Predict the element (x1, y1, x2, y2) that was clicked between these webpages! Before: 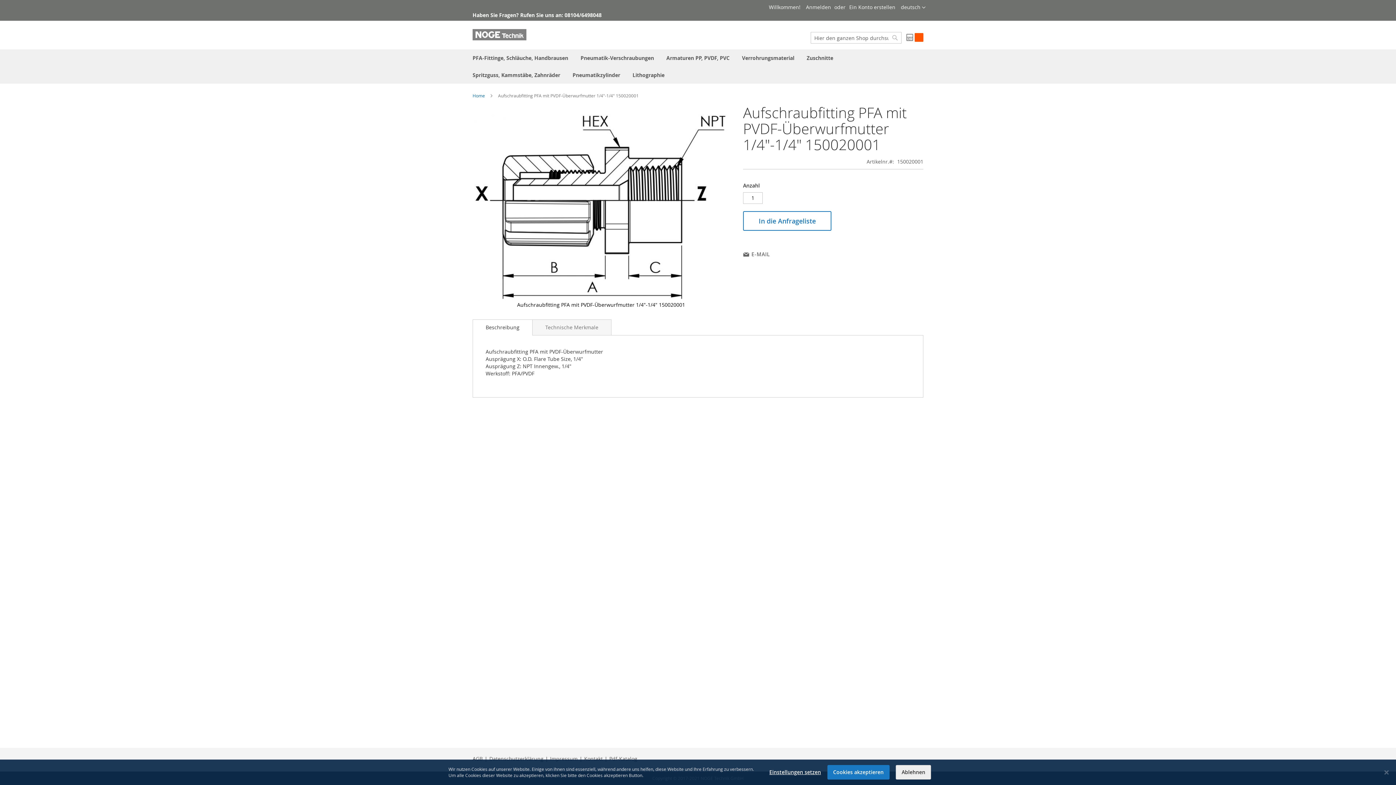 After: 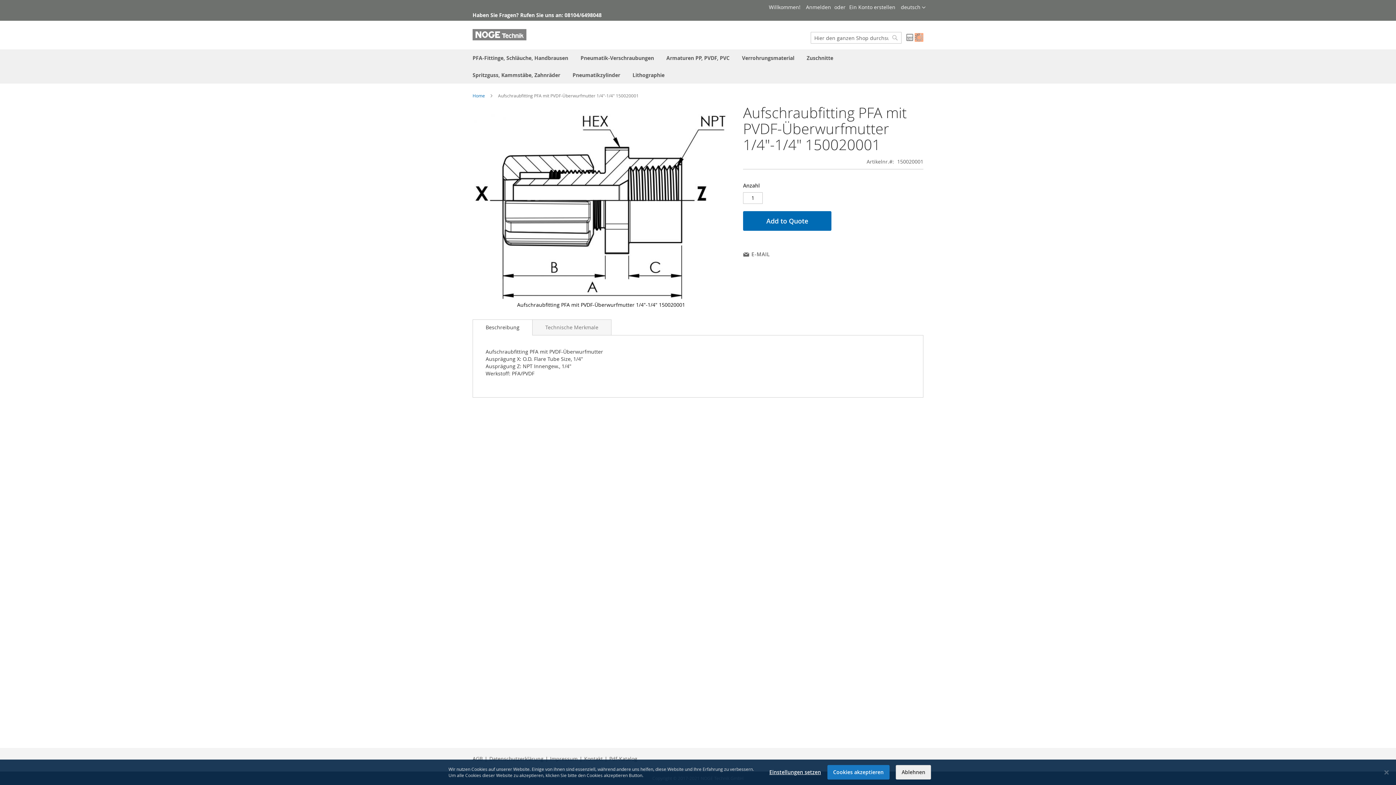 Action: bbox: (743, 211, 831, 230) label: In die Anfrageliste